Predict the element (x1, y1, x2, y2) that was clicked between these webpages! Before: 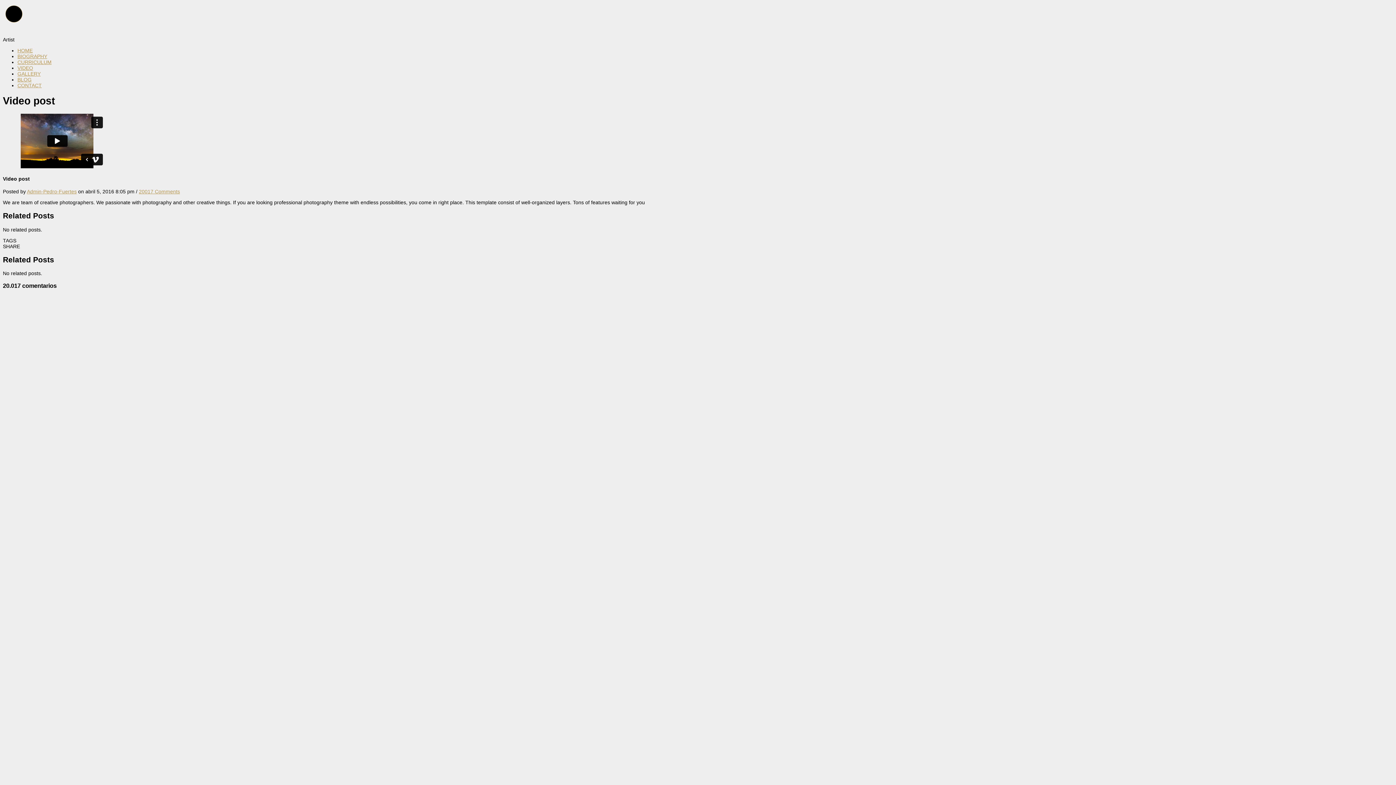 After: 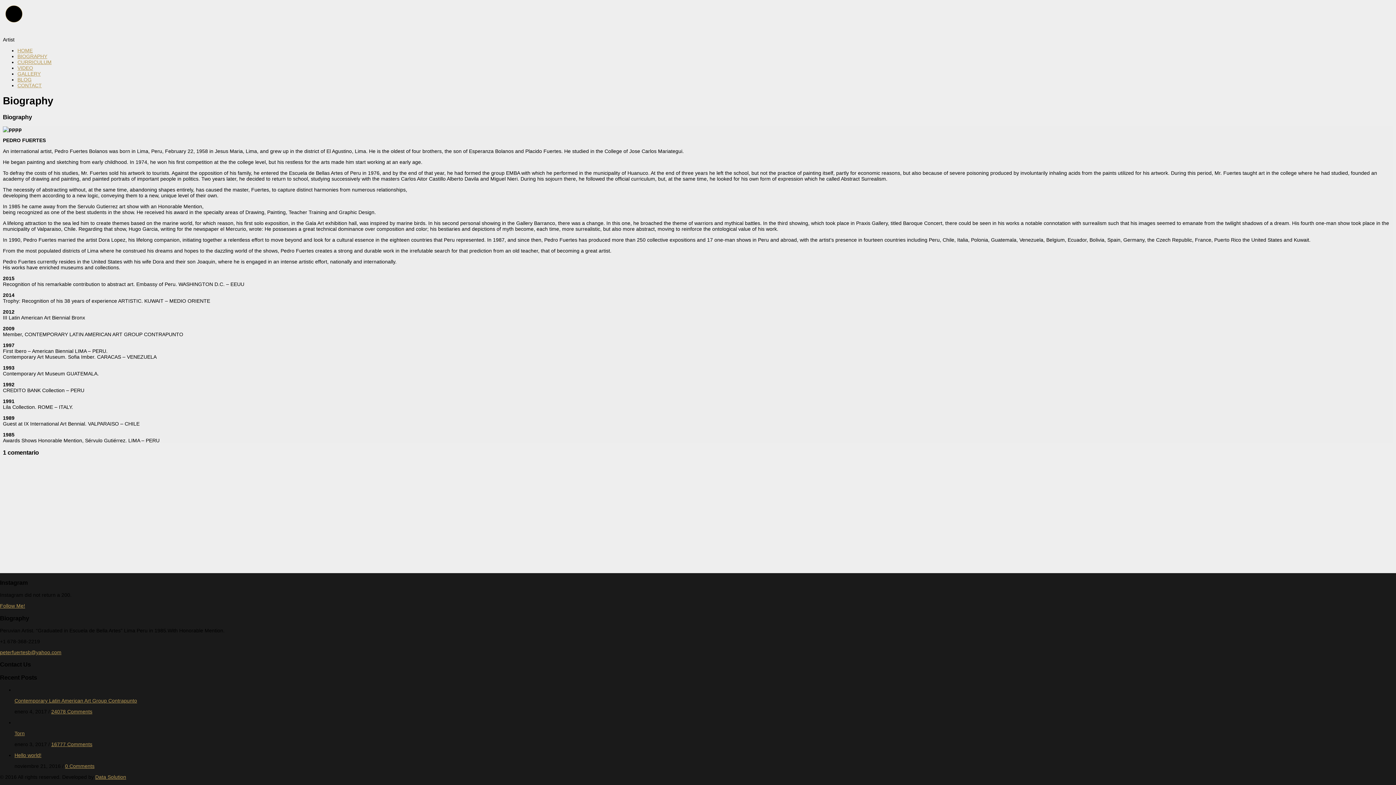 Action: label: BIOGRAPHY bbox: (17, 53, 47, 59)